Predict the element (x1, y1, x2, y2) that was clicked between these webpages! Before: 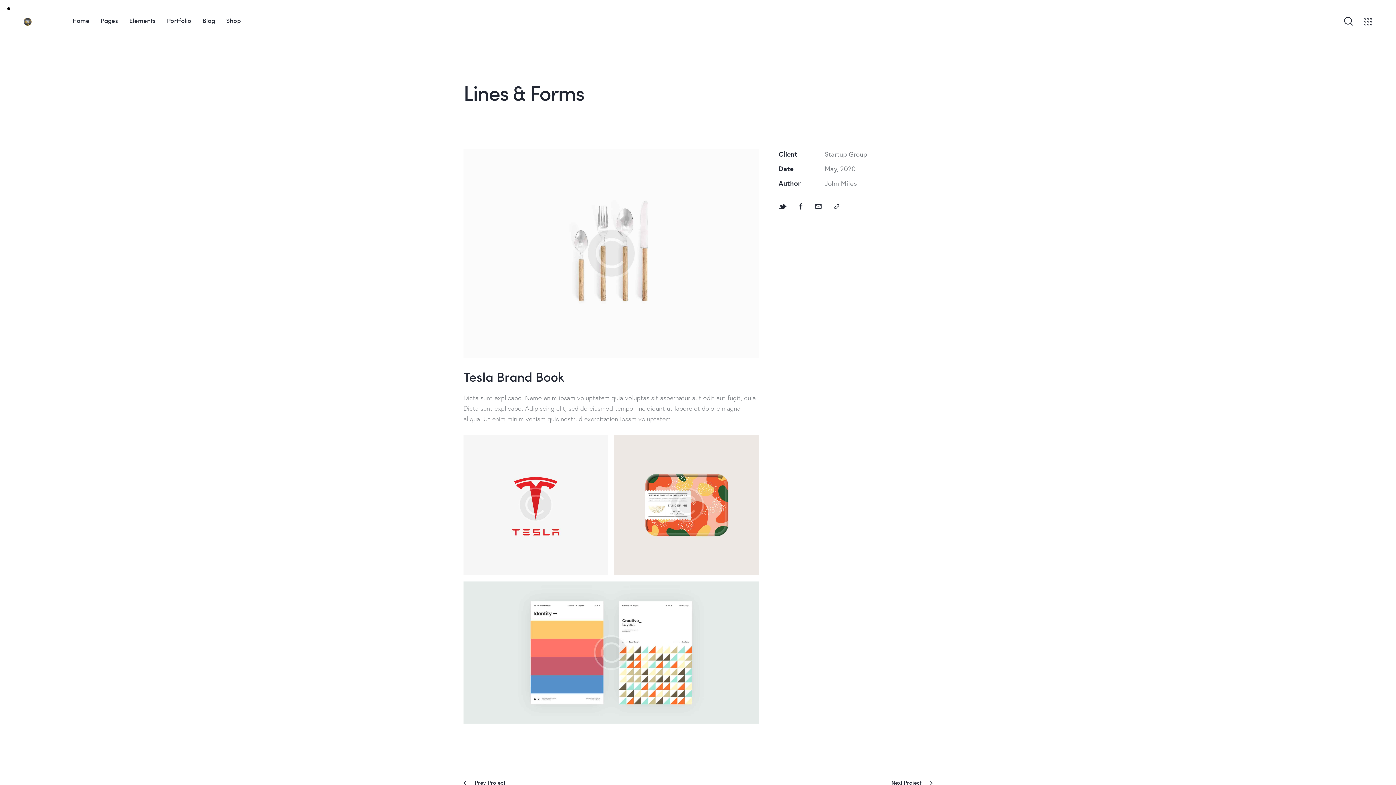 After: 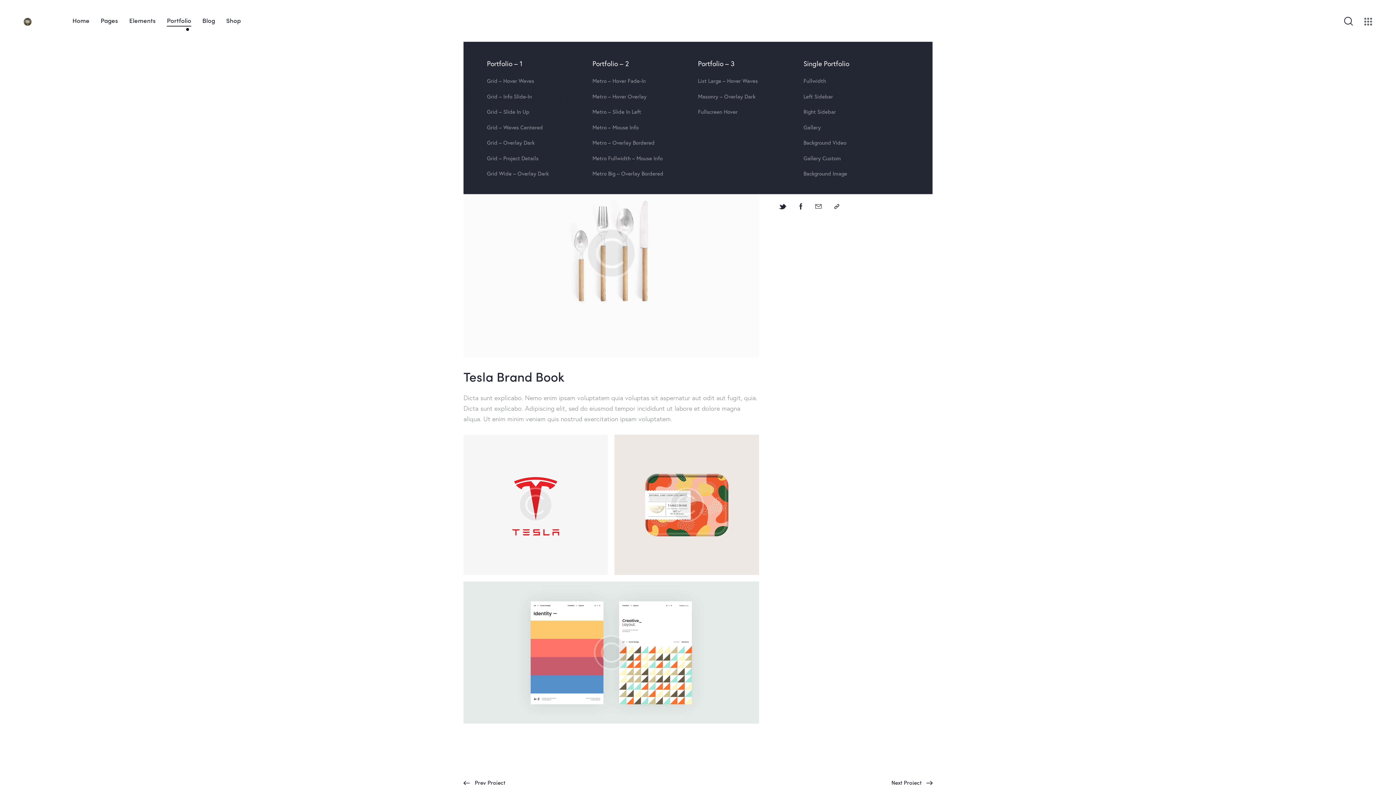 Action: label: Portfolio bbox: (161, 10, 196, 31)